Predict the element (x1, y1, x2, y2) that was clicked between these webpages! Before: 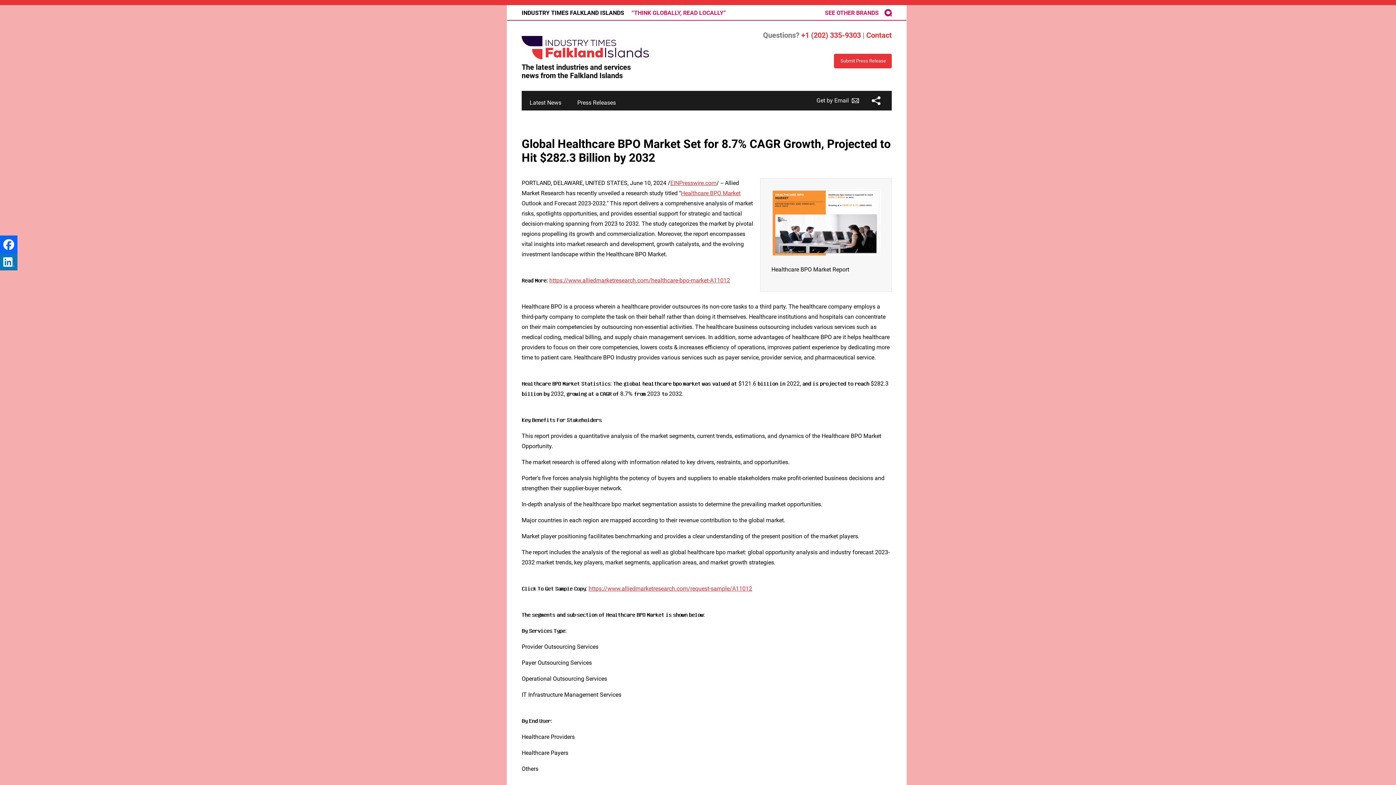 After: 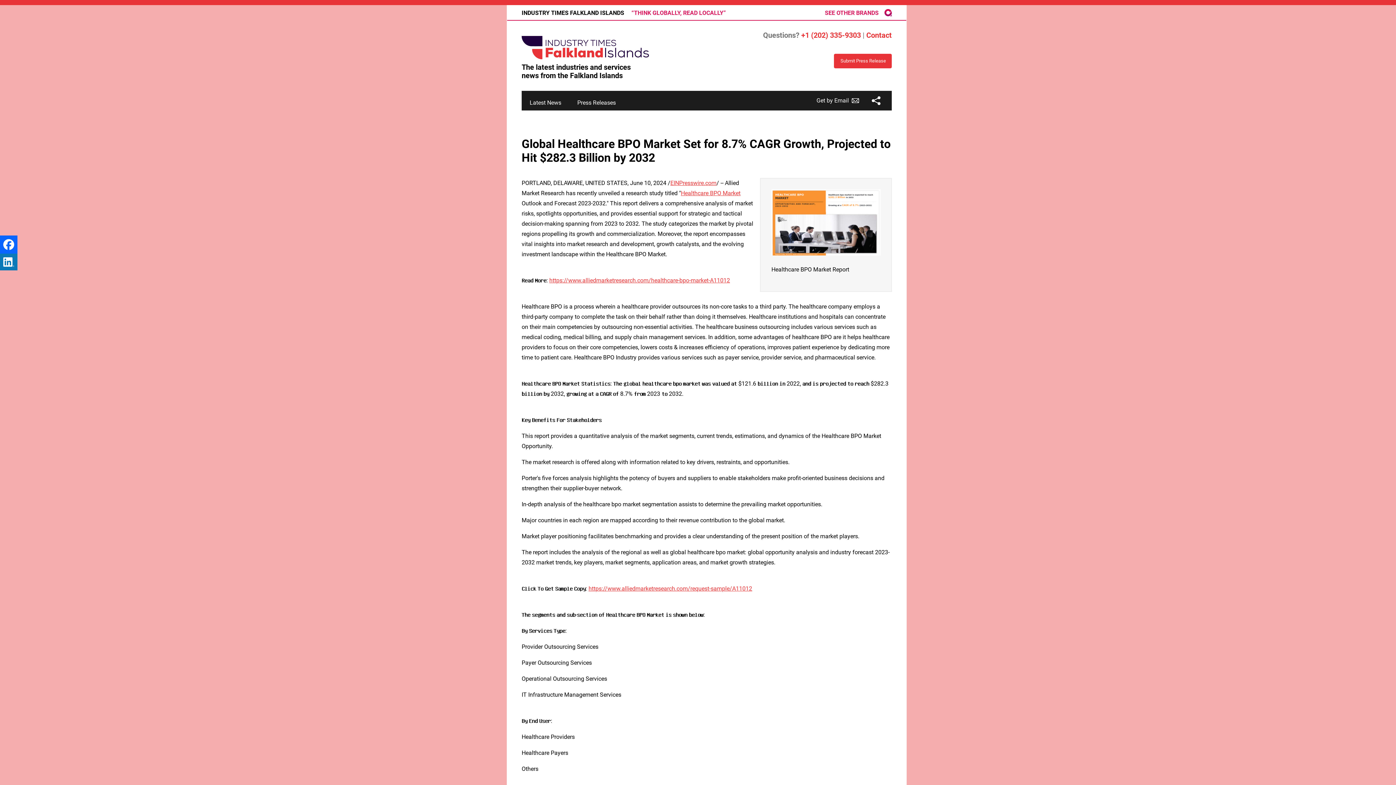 Action: bbox: (771, 250, 880, 257)